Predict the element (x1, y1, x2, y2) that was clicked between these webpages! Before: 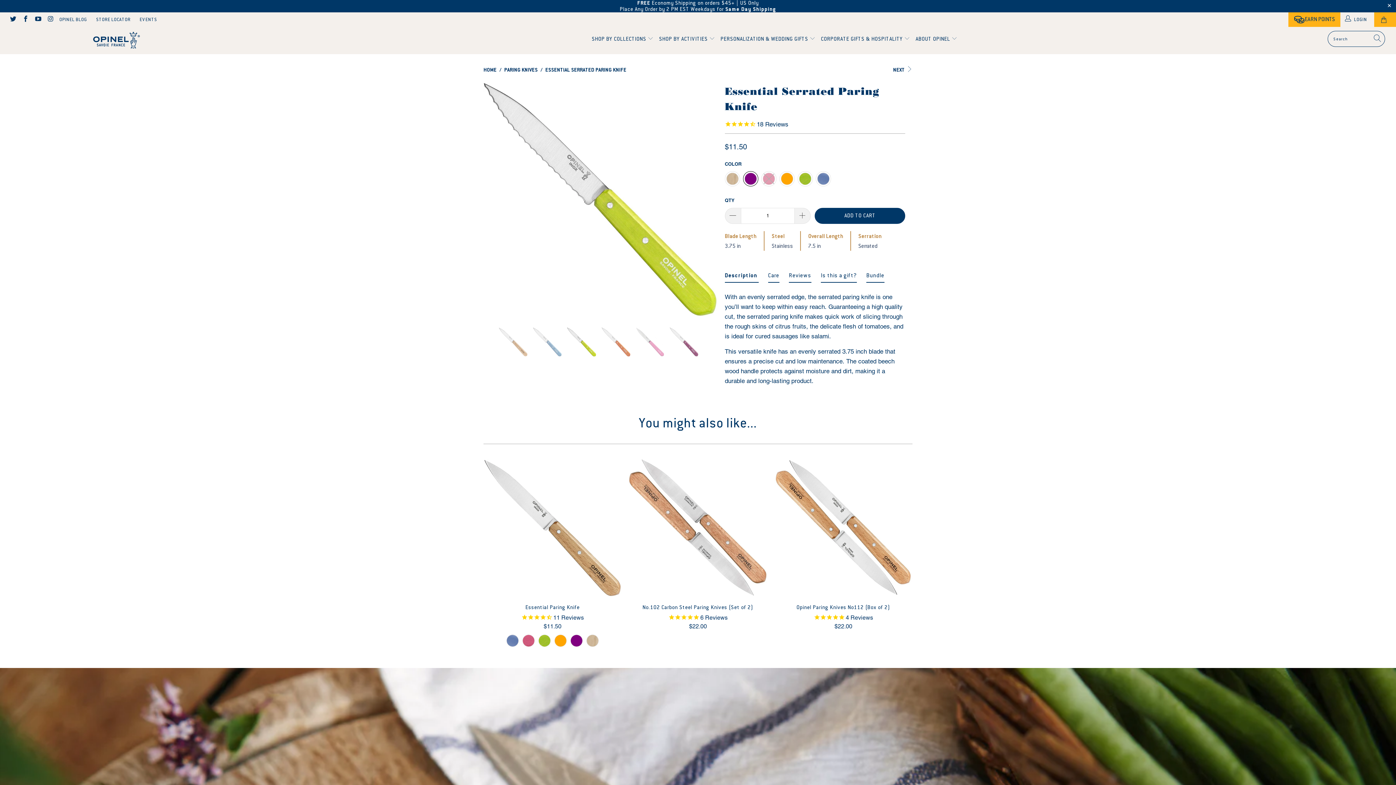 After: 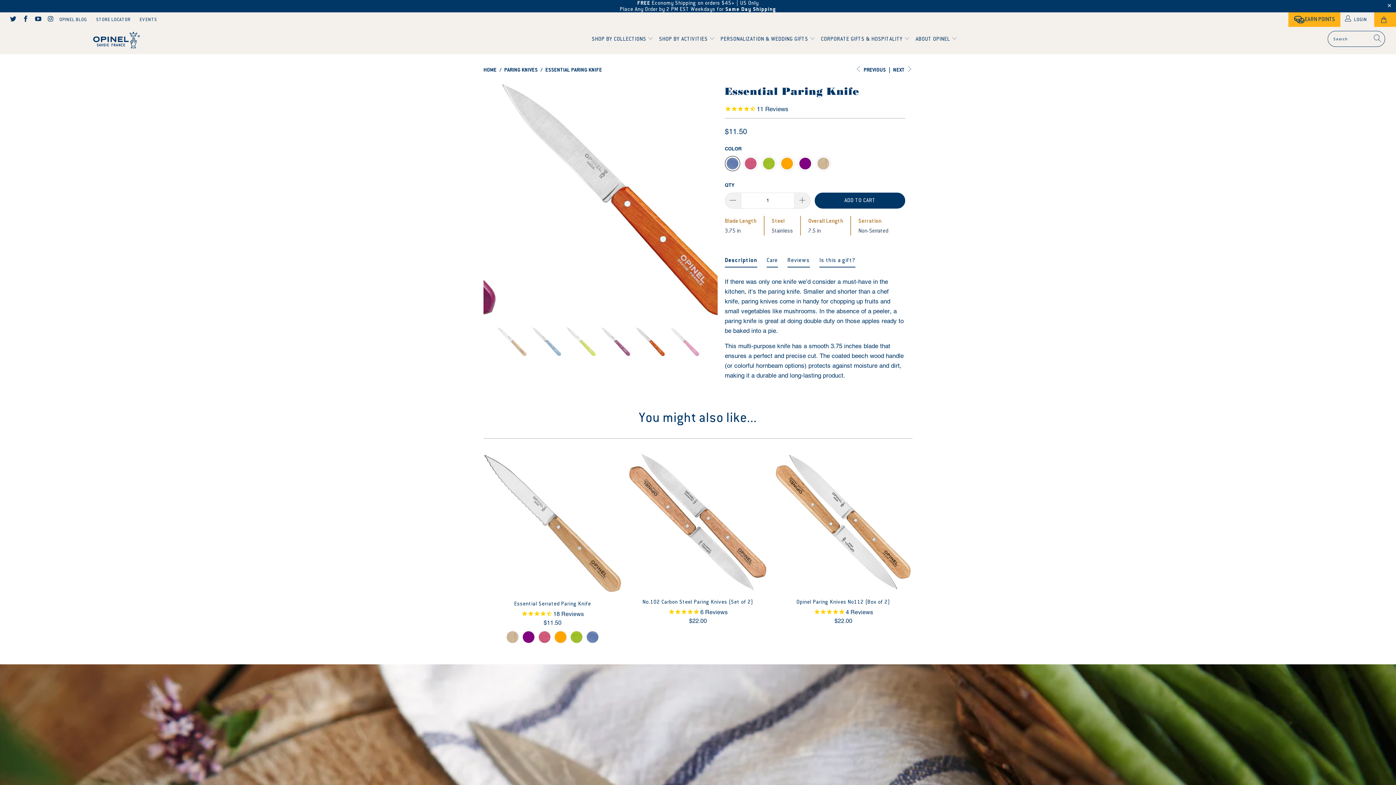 Action: label: NEXT  bbox: (893, 66, 912, 73)